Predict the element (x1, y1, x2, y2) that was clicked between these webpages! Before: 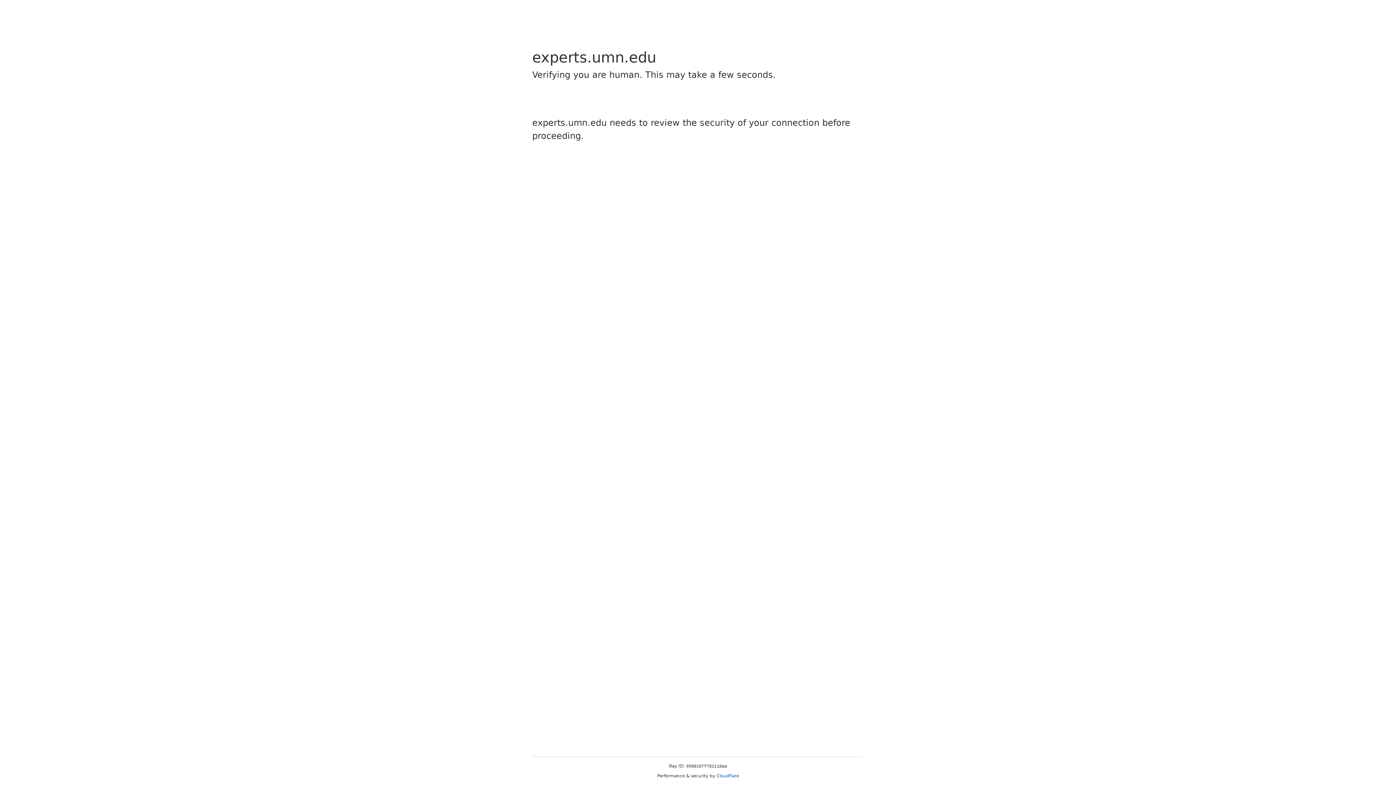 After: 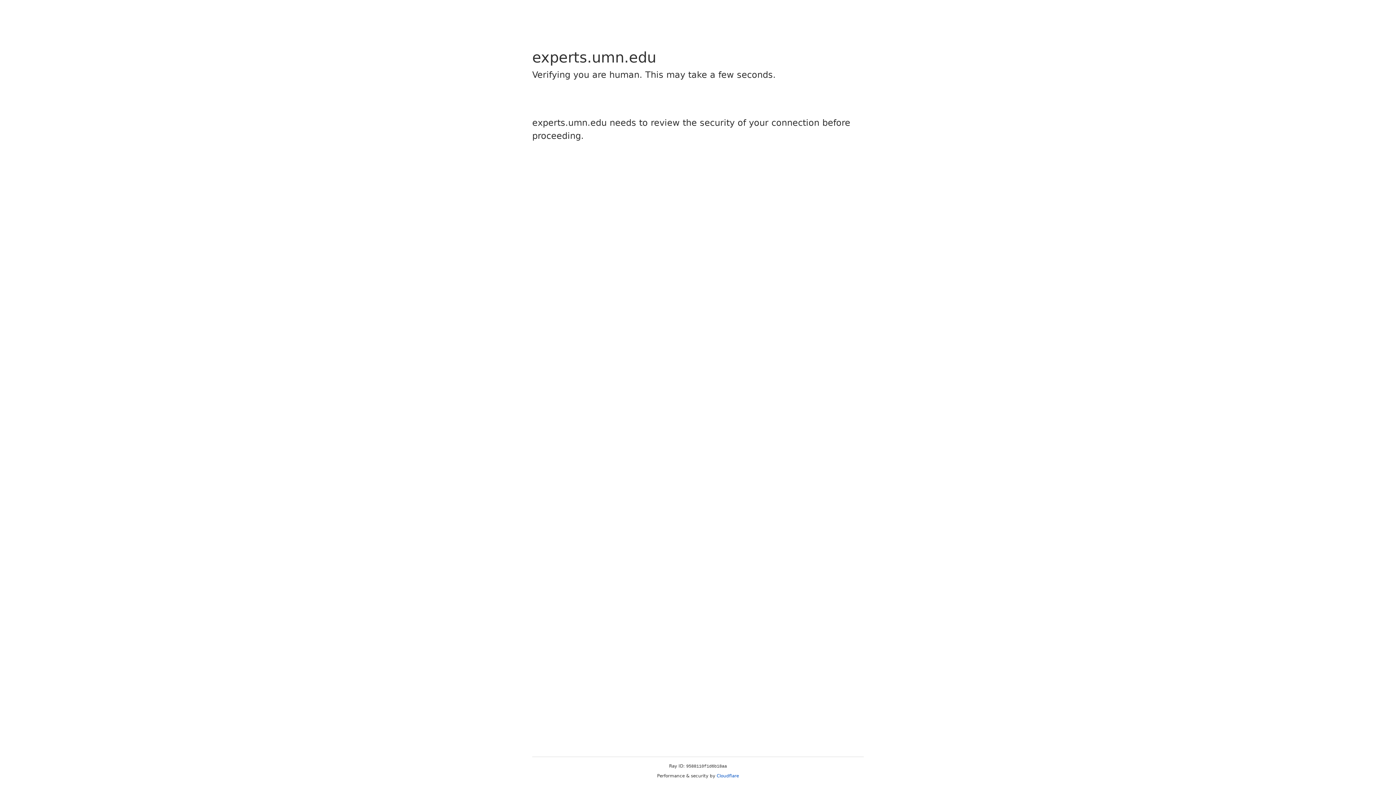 Action: bbox: (716, 773, 739, 778) label: Cloudflare